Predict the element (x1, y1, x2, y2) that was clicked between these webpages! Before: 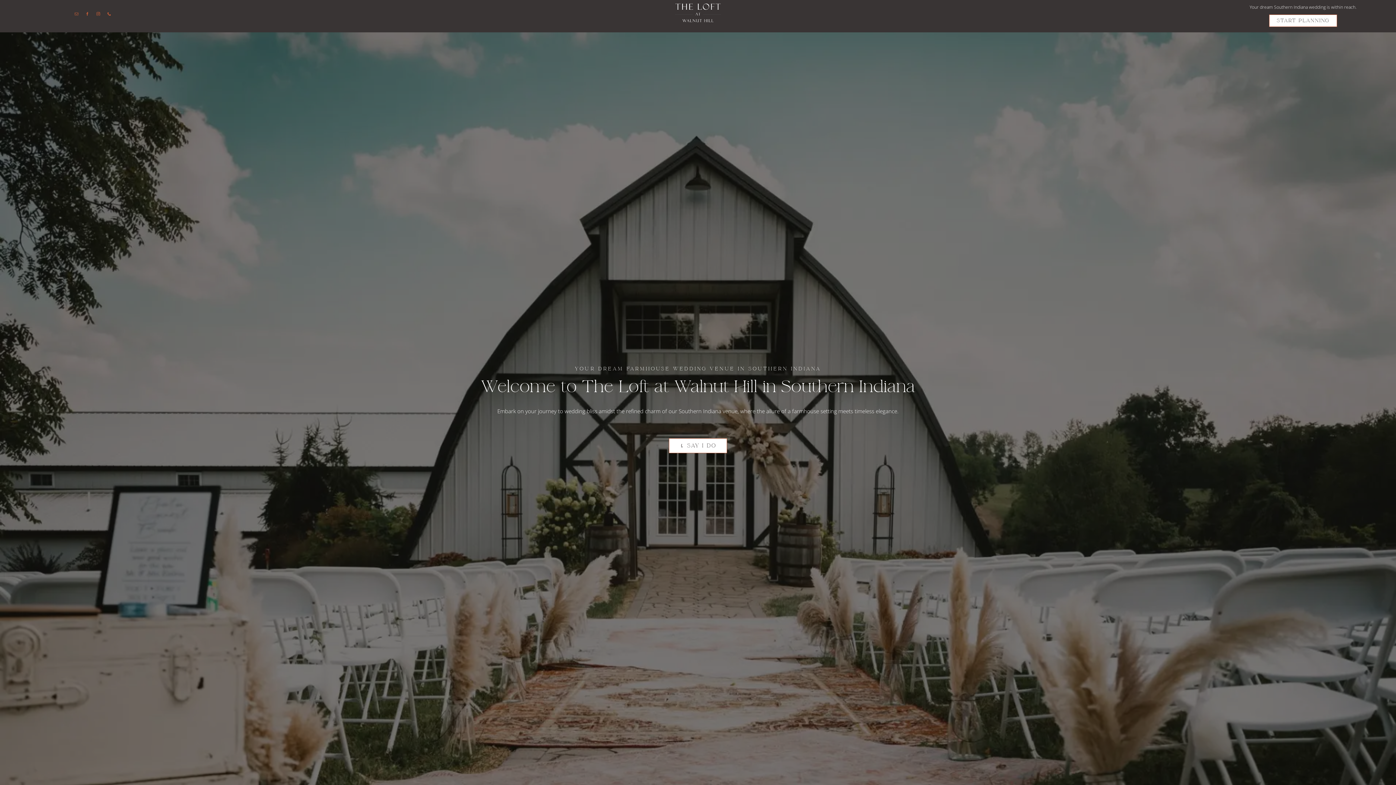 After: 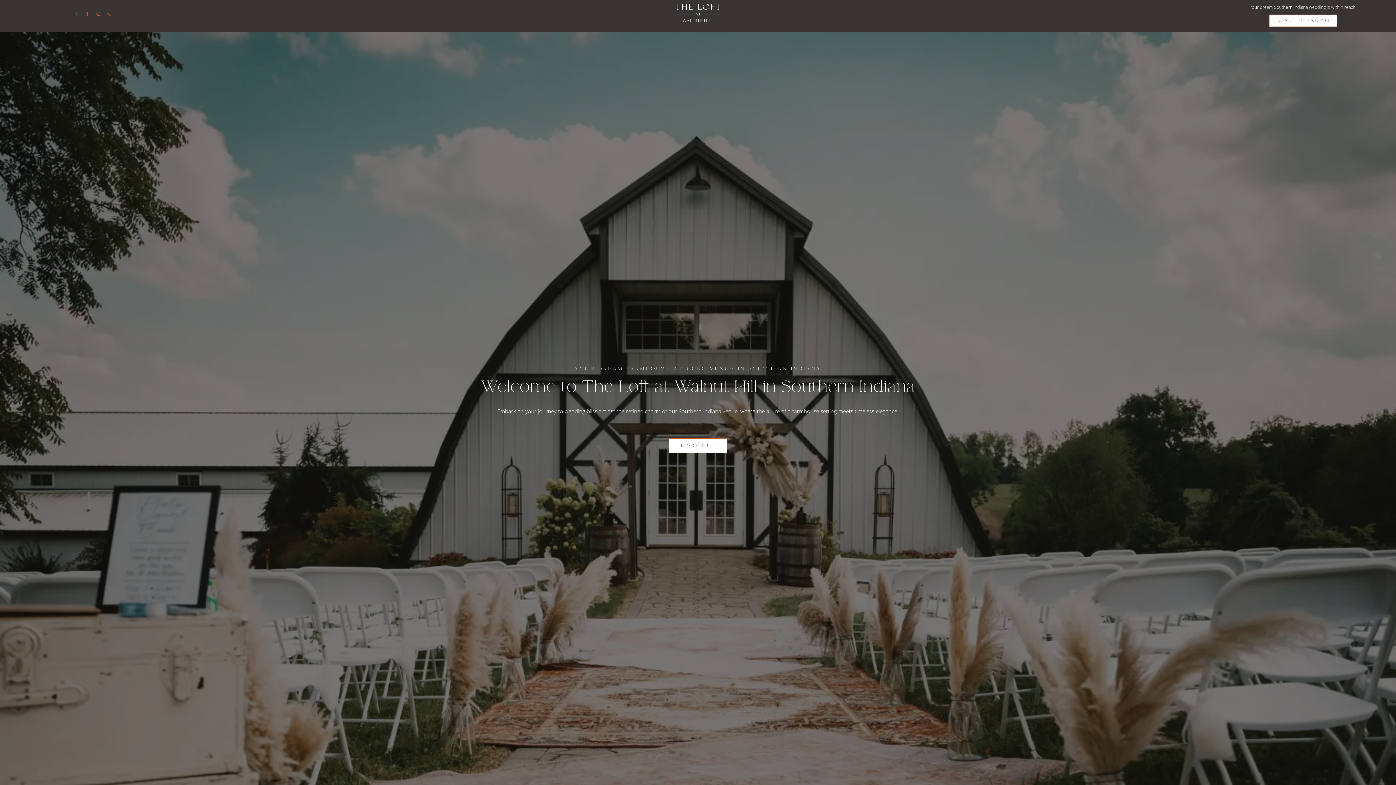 Action: label: mail bbox: (74, 12, 78, 15)